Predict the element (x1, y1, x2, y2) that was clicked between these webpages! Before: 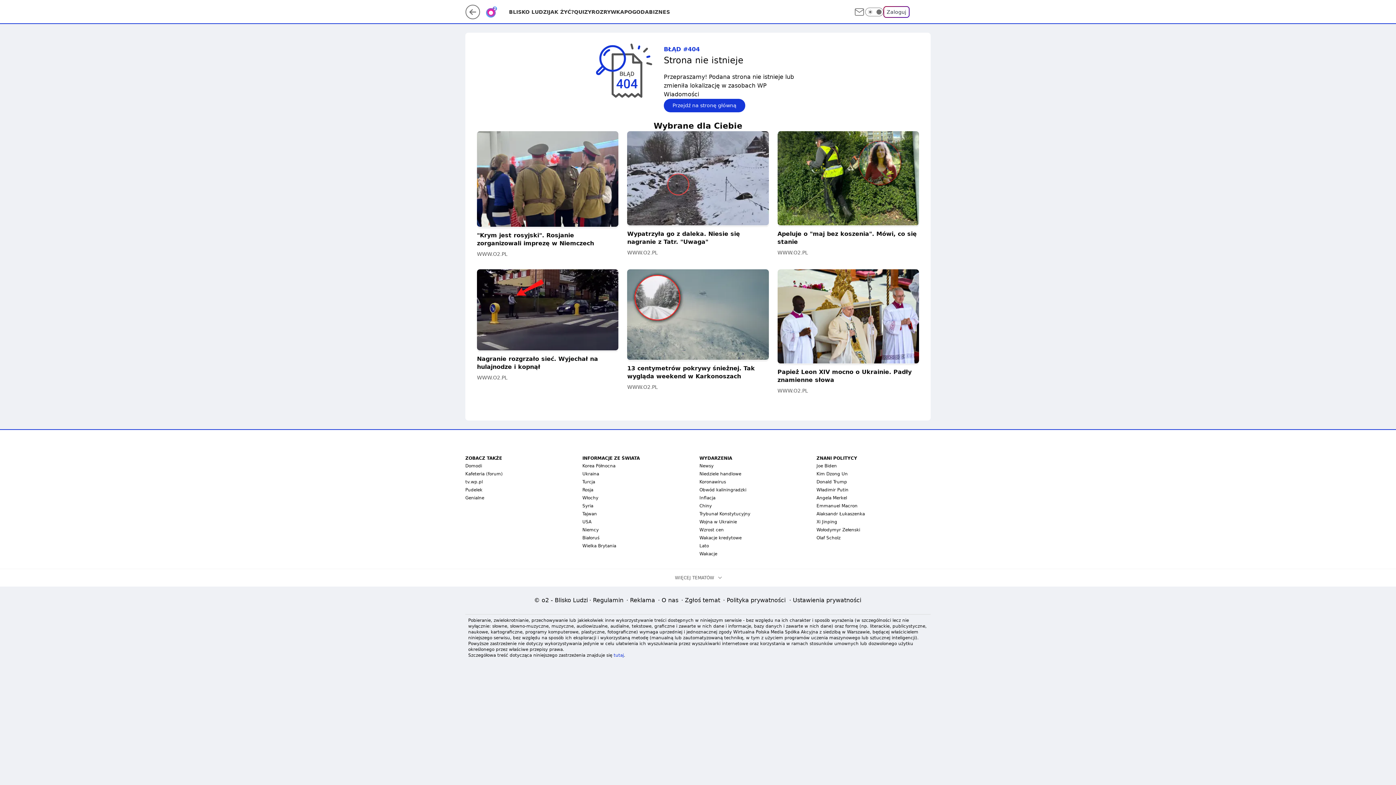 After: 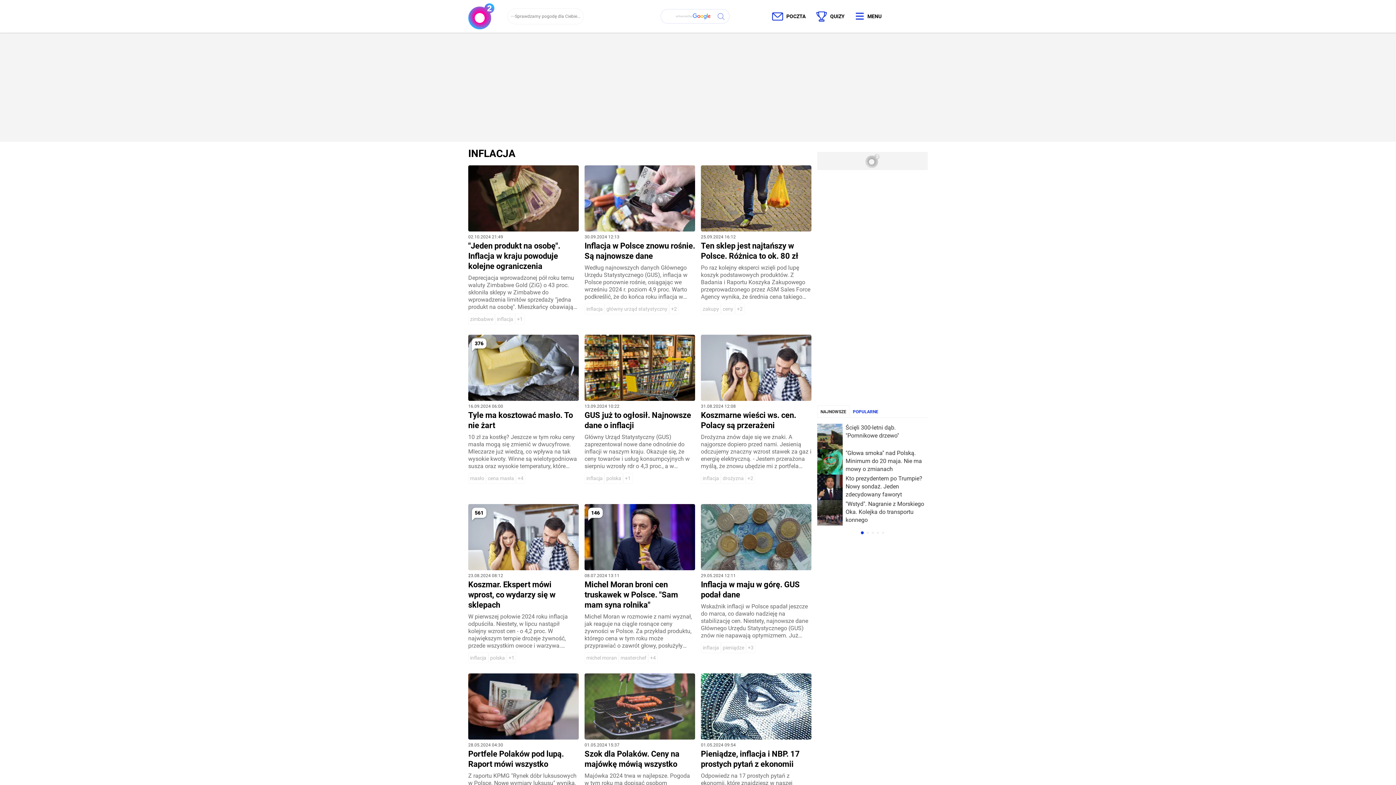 Action: label: Inflacja bbox: (699, 495, 715, 500)